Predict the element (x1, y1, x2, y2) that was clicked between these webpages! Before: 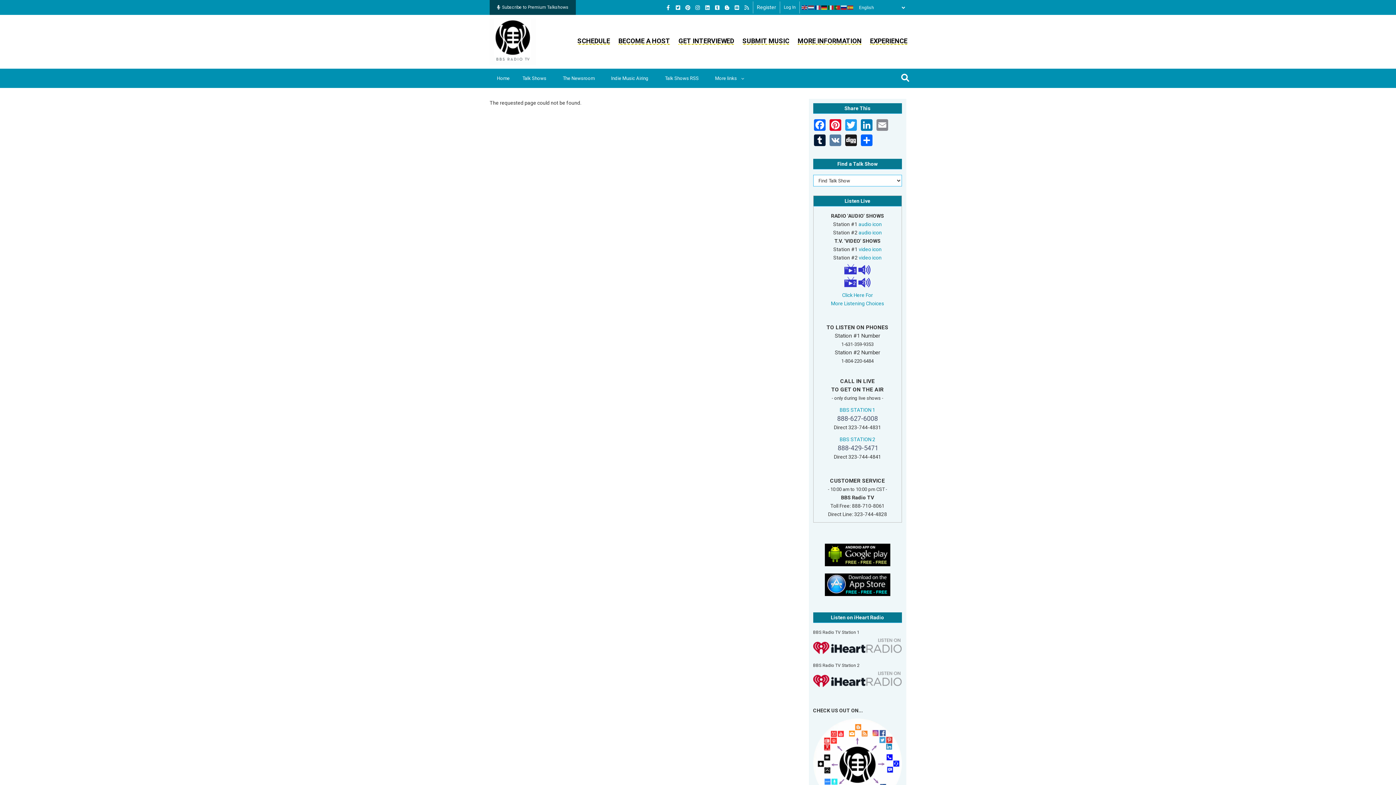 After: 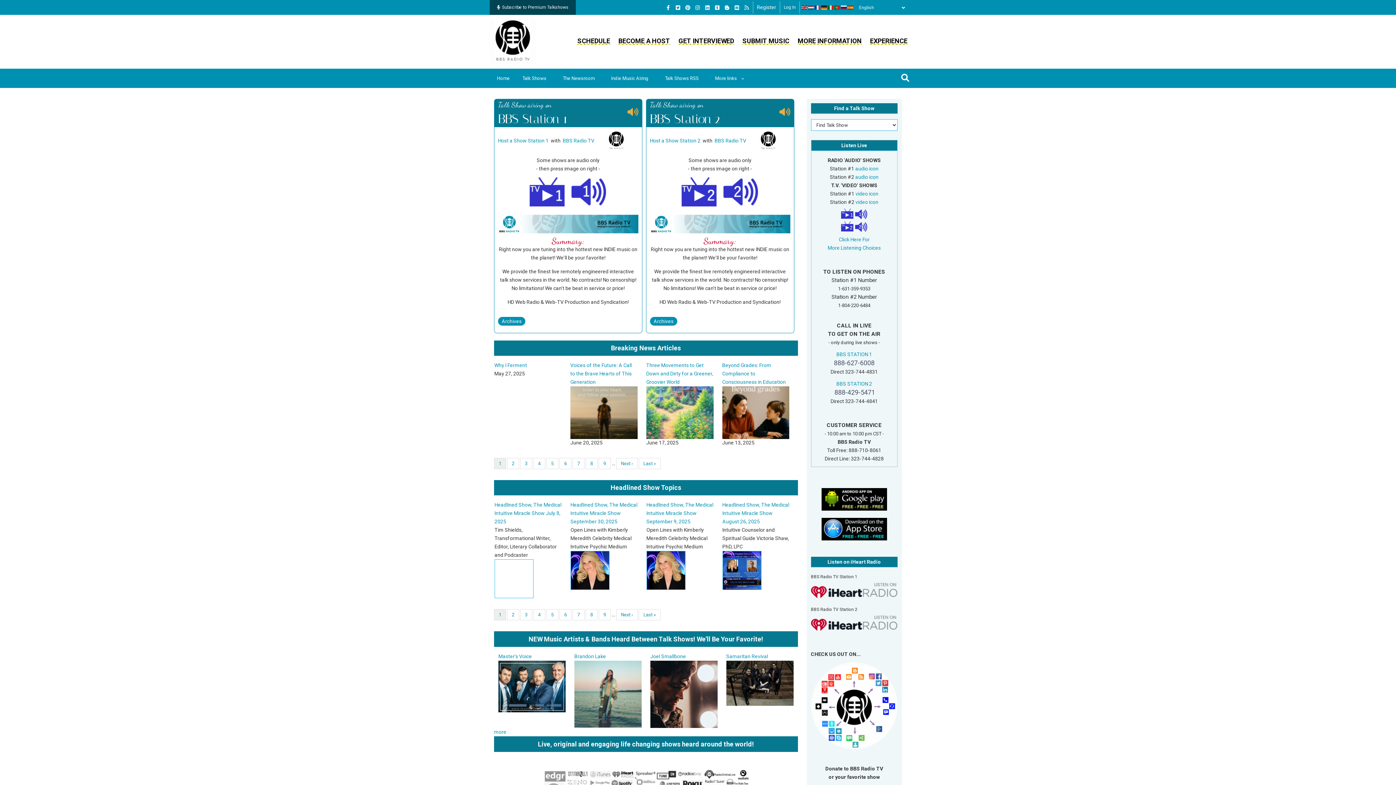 Action: bbox: (489, 38, 536, 44)